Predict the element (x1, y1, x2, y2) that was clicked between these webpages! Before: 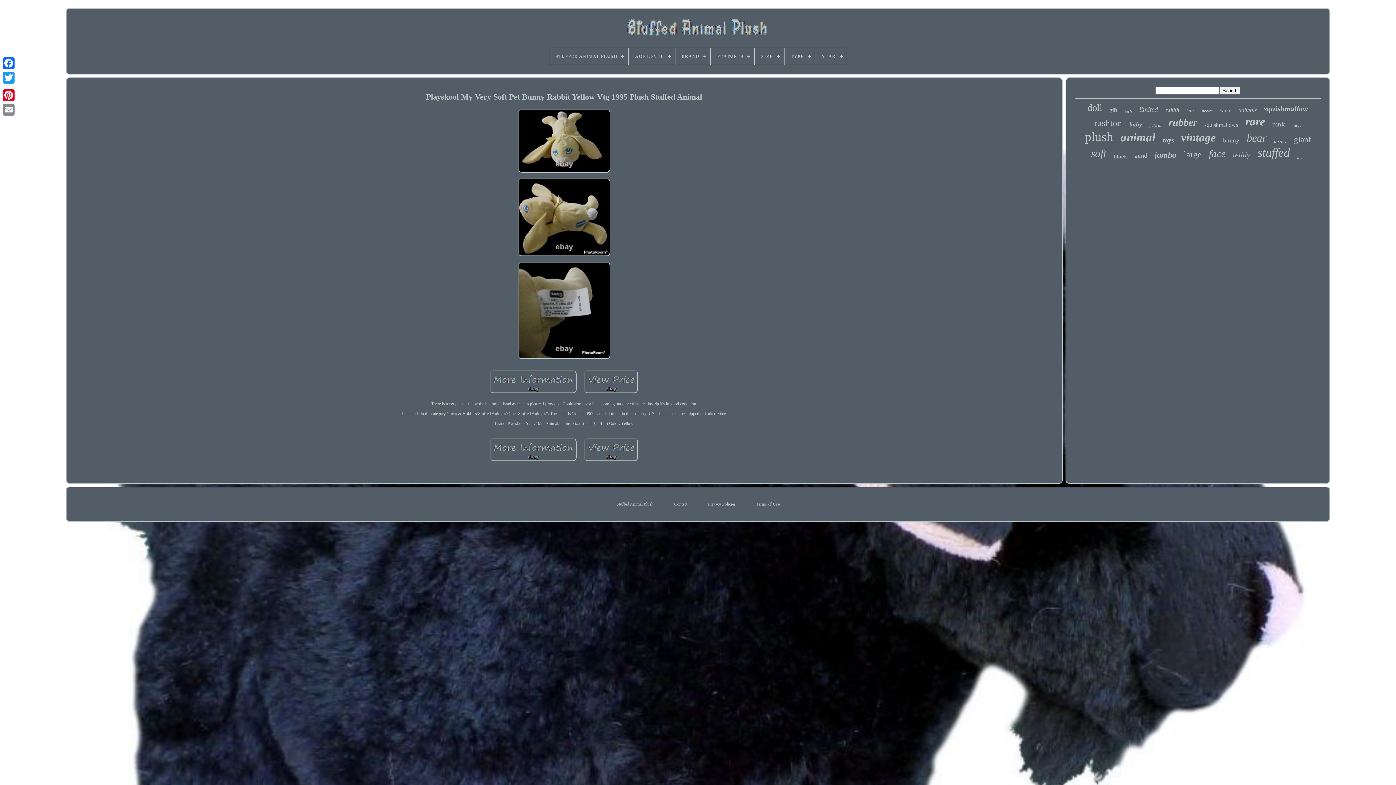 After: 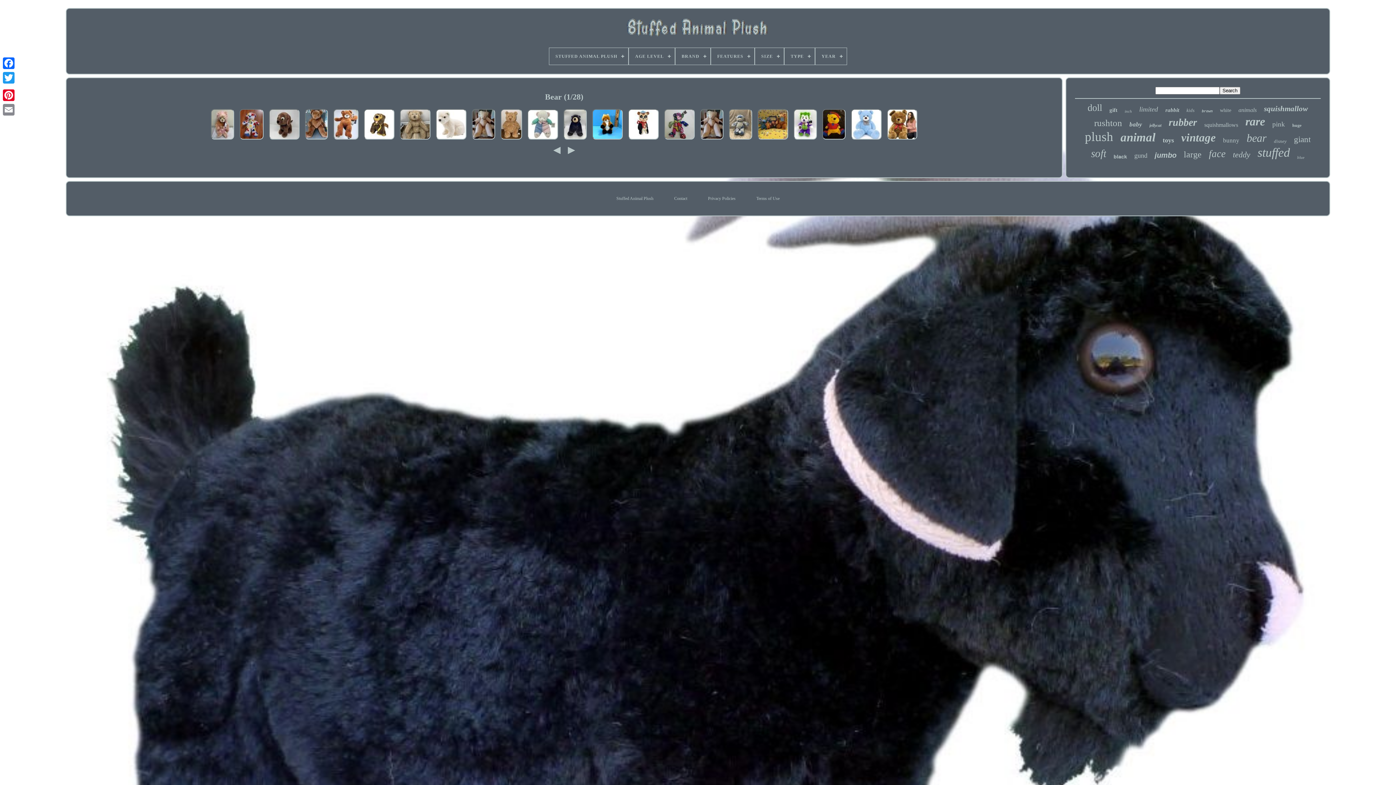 Action: bbox: (1247, 132, 1267, 144) label: bear